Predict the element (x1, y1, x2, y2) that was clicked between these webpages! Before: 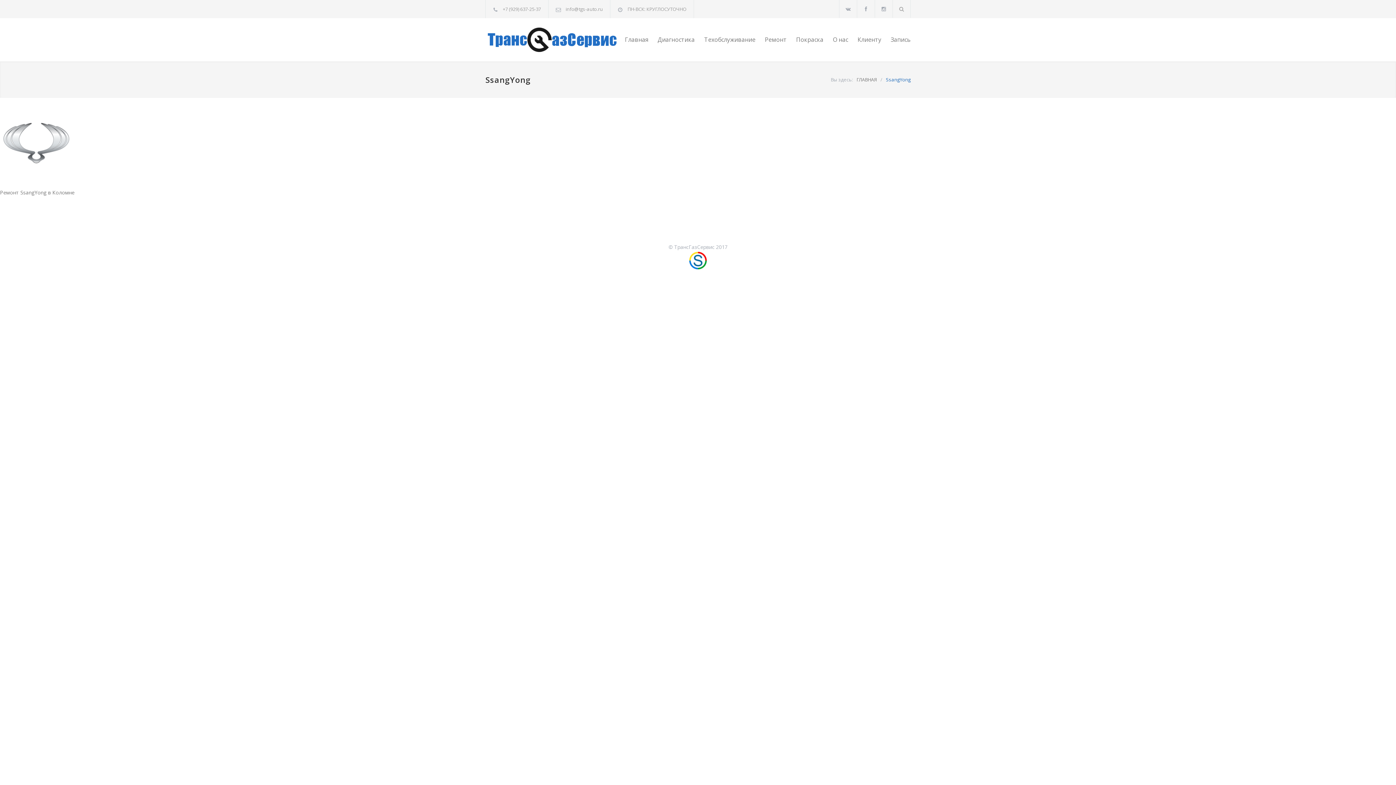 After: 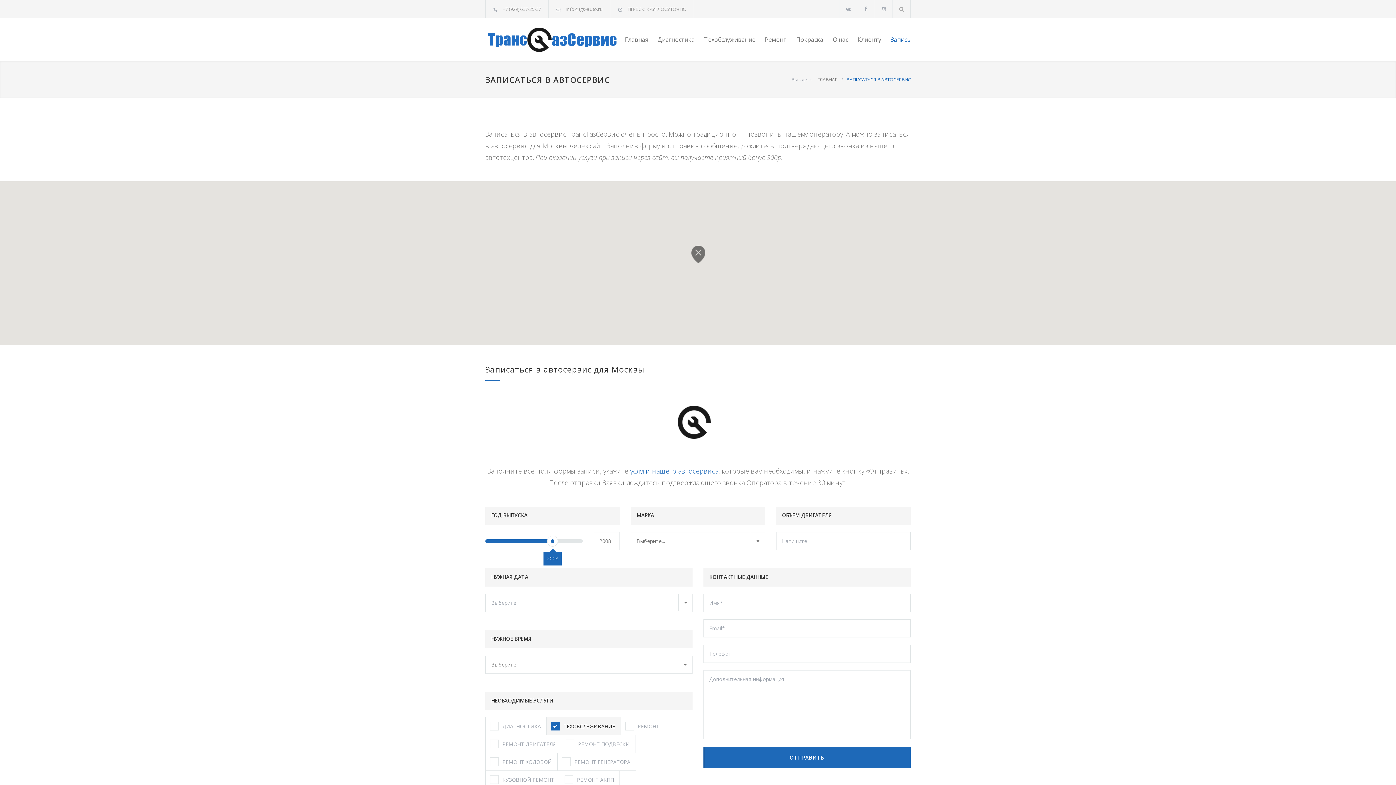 Action: label: Запись bbox: (881, 30, 910, 48)